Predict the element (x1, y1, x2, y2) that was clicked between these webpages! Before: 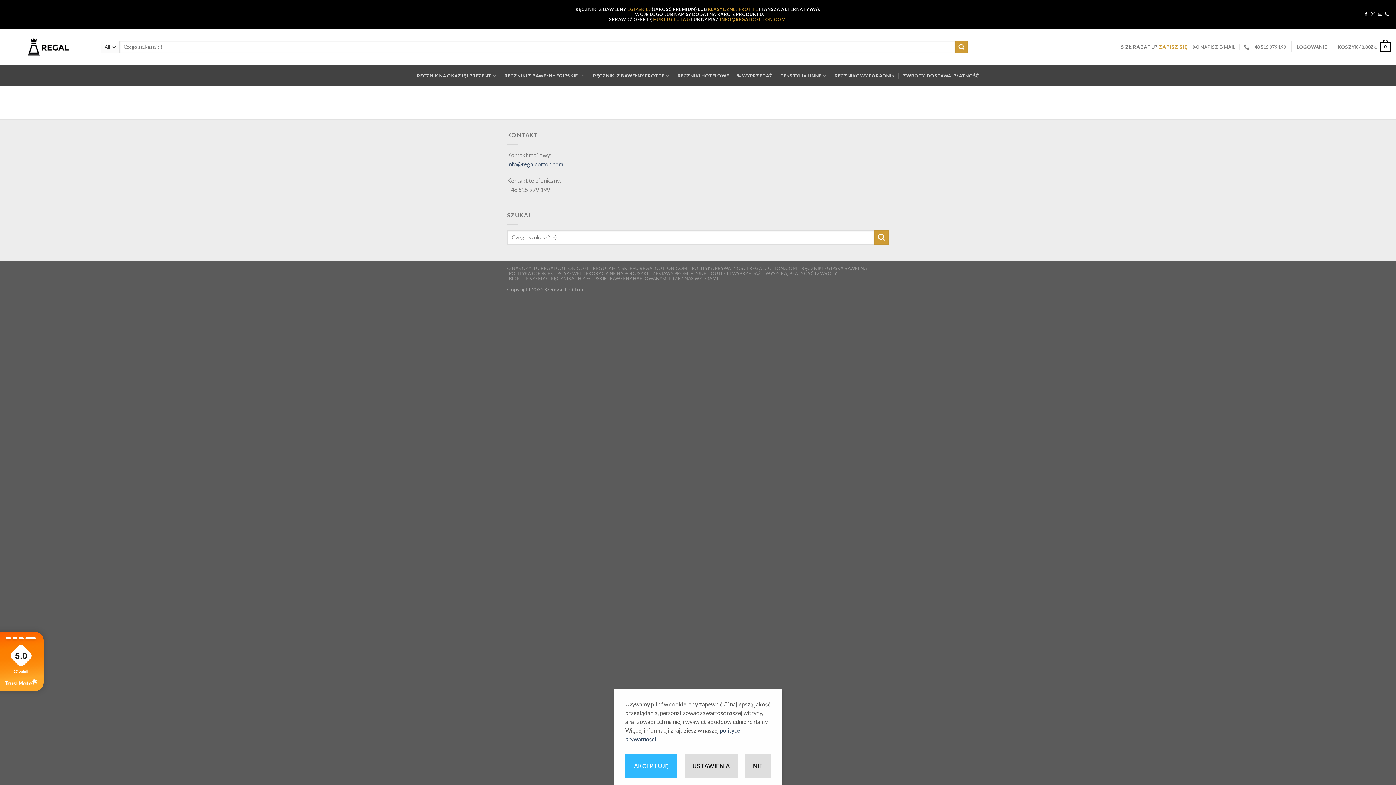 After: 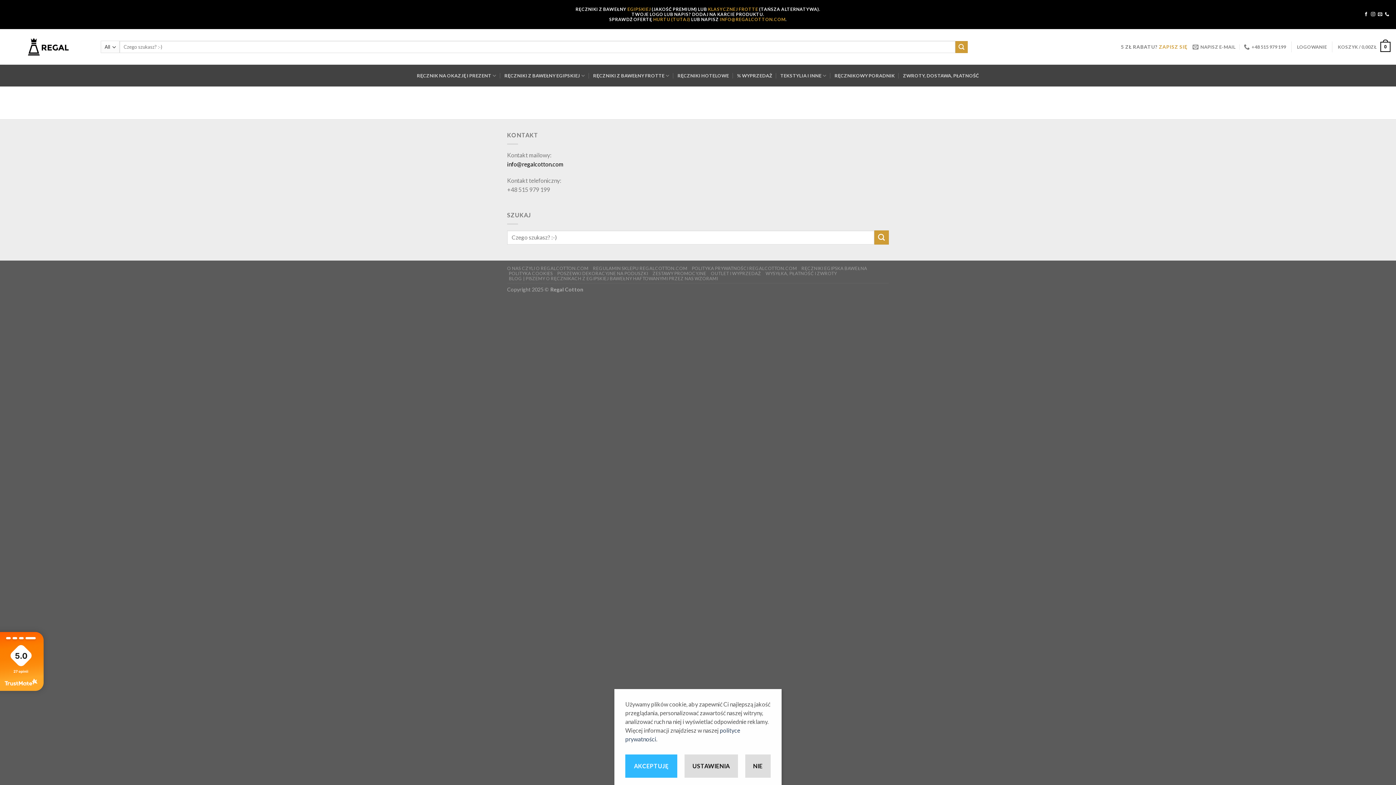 Action: label: info@regalcotton.com bbox: (507, 160, 563, 167)